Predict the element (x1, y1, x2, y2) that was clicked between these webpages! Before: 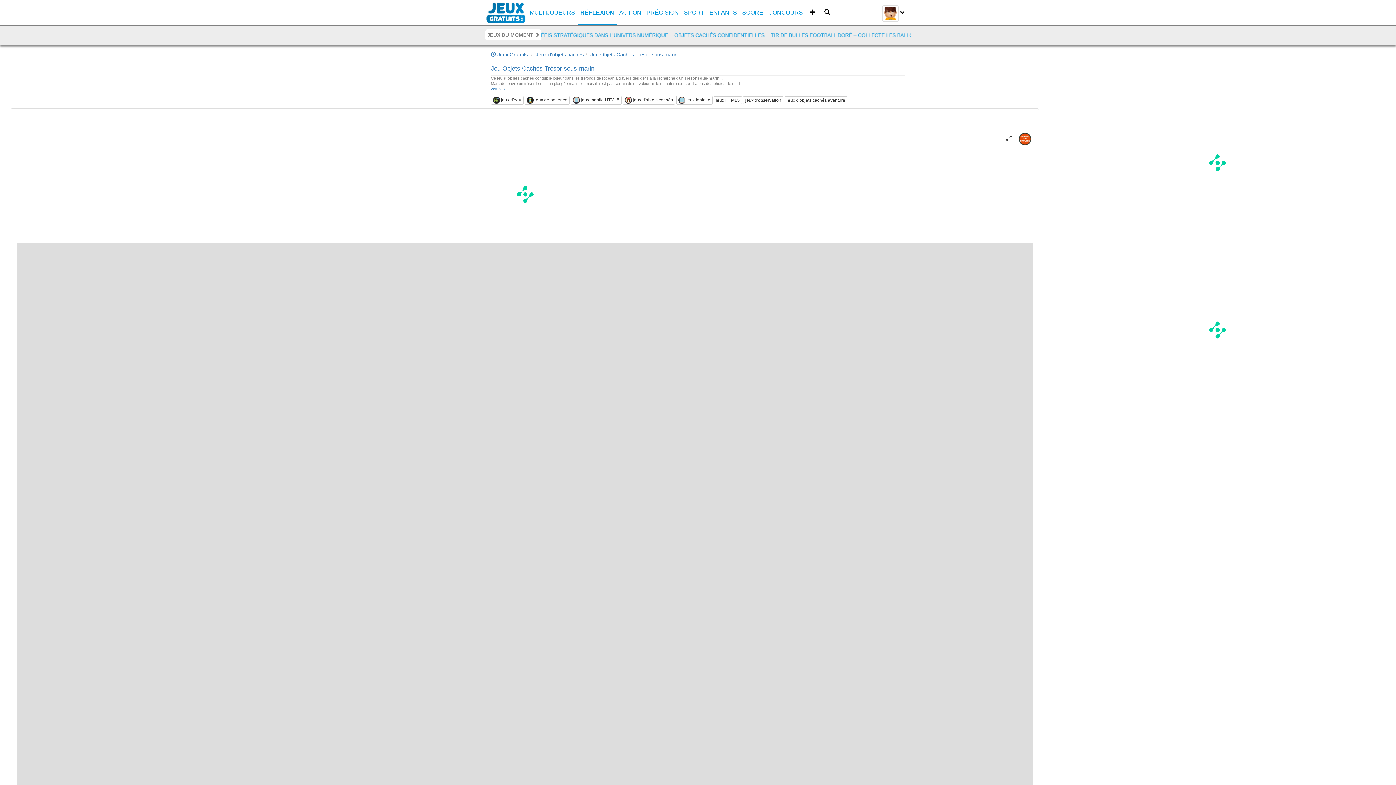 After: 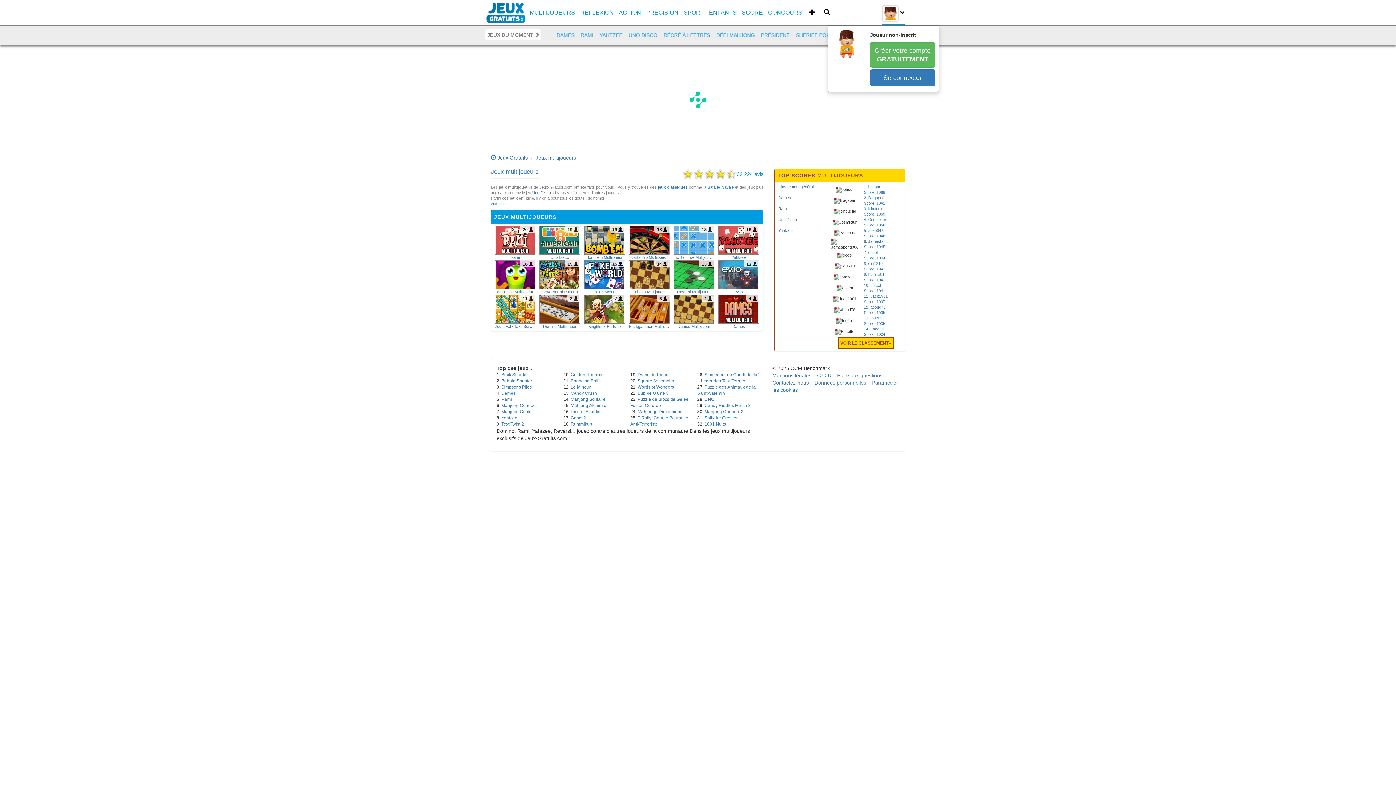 Action: bbox: (527, 0, 577, 25) label: MULTIJOUEURS